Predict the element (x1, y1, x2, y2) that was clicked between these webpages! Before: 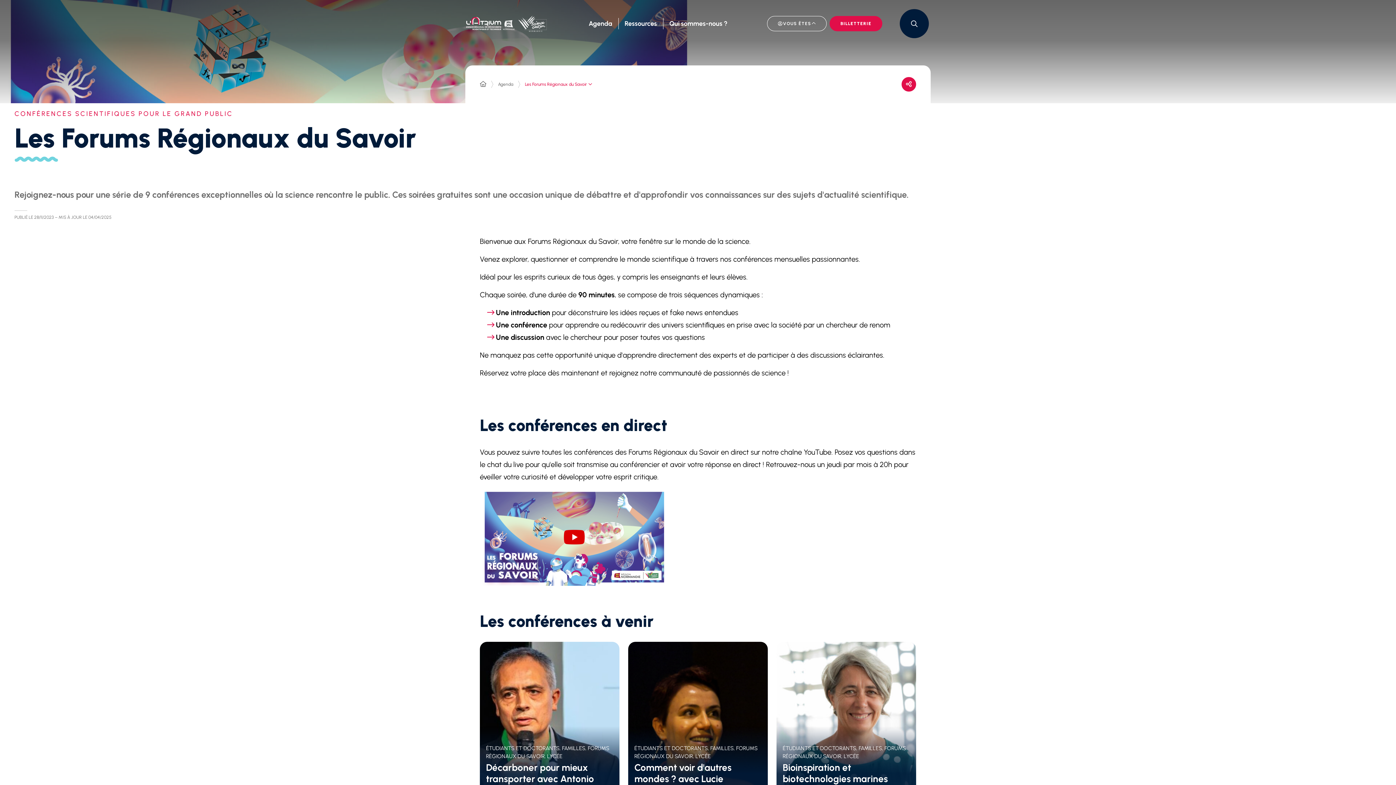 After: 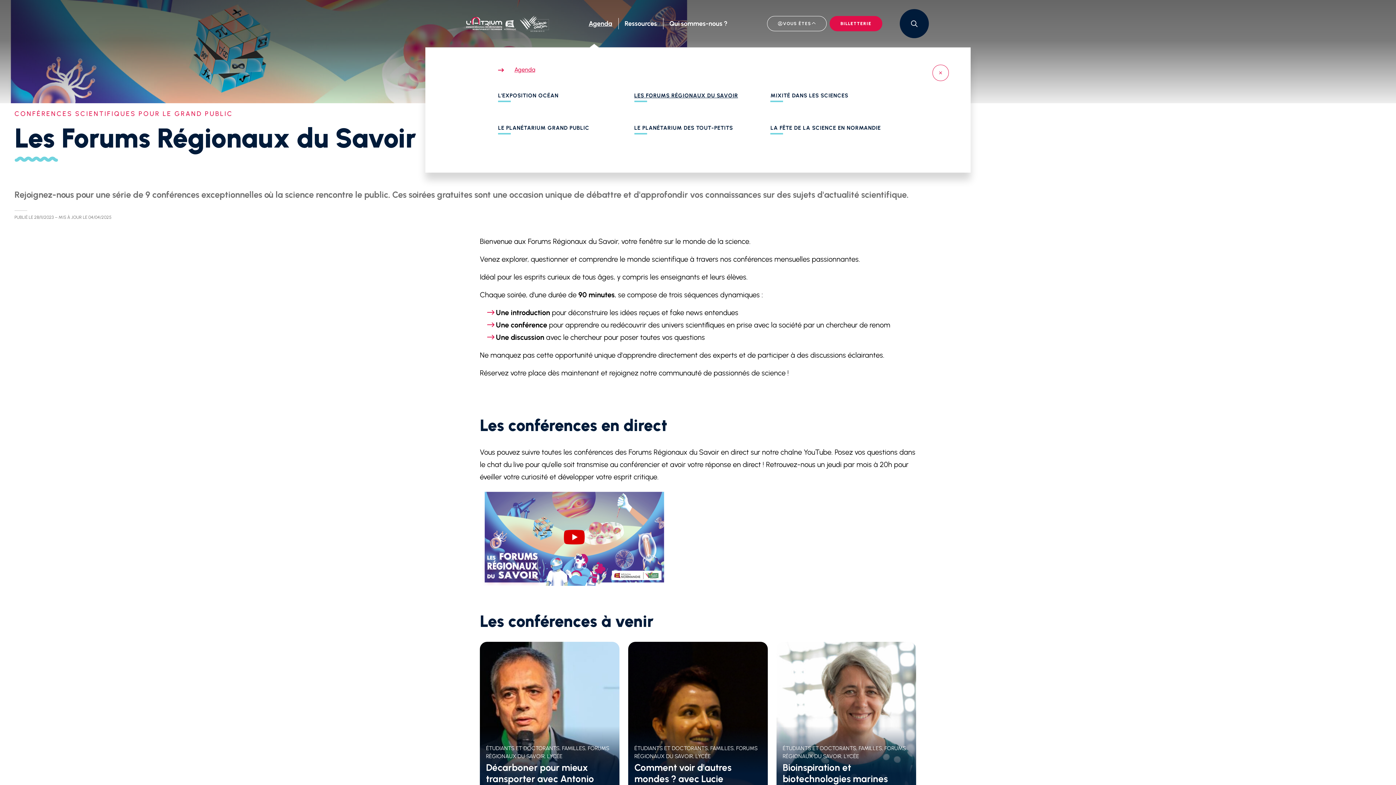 Action: bbox: (582, 15, 618, 31) label: Agenda